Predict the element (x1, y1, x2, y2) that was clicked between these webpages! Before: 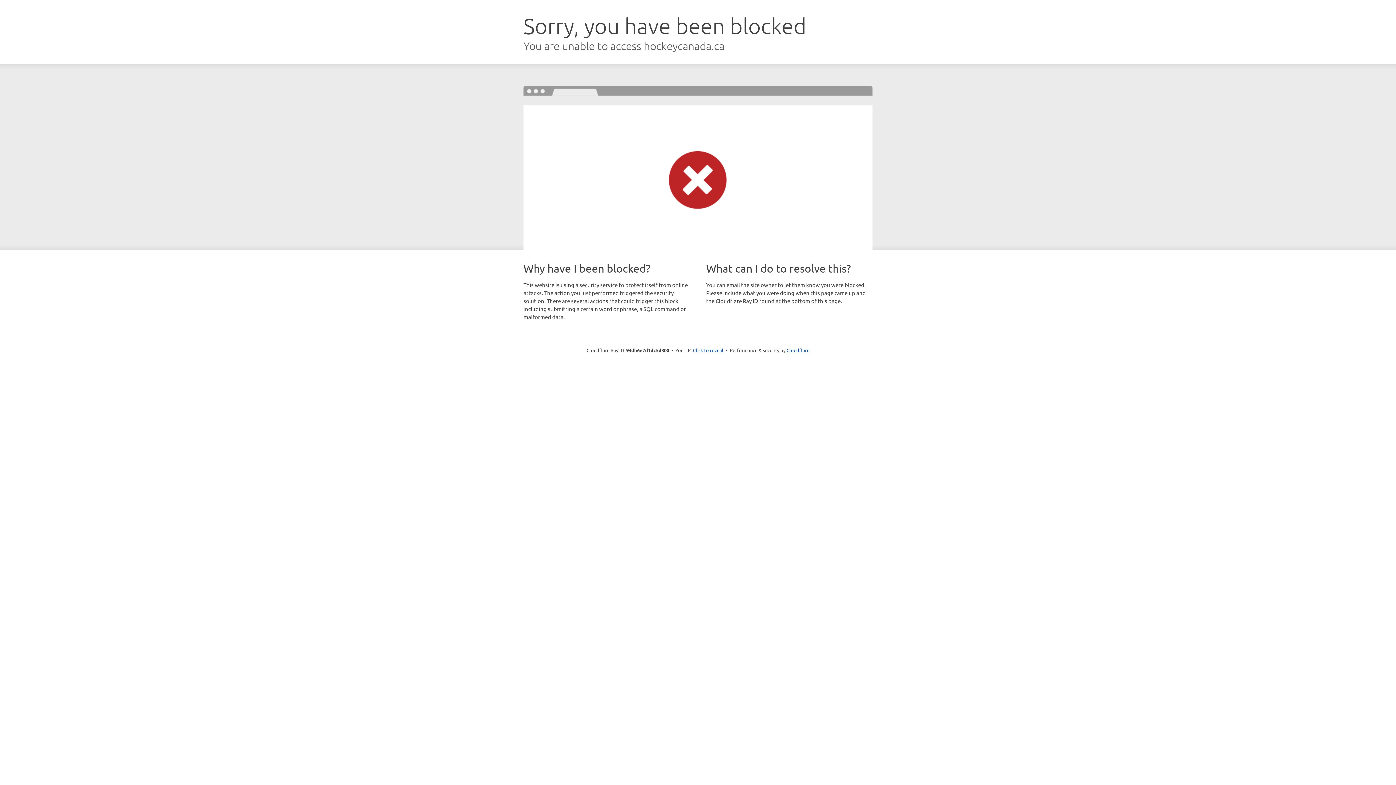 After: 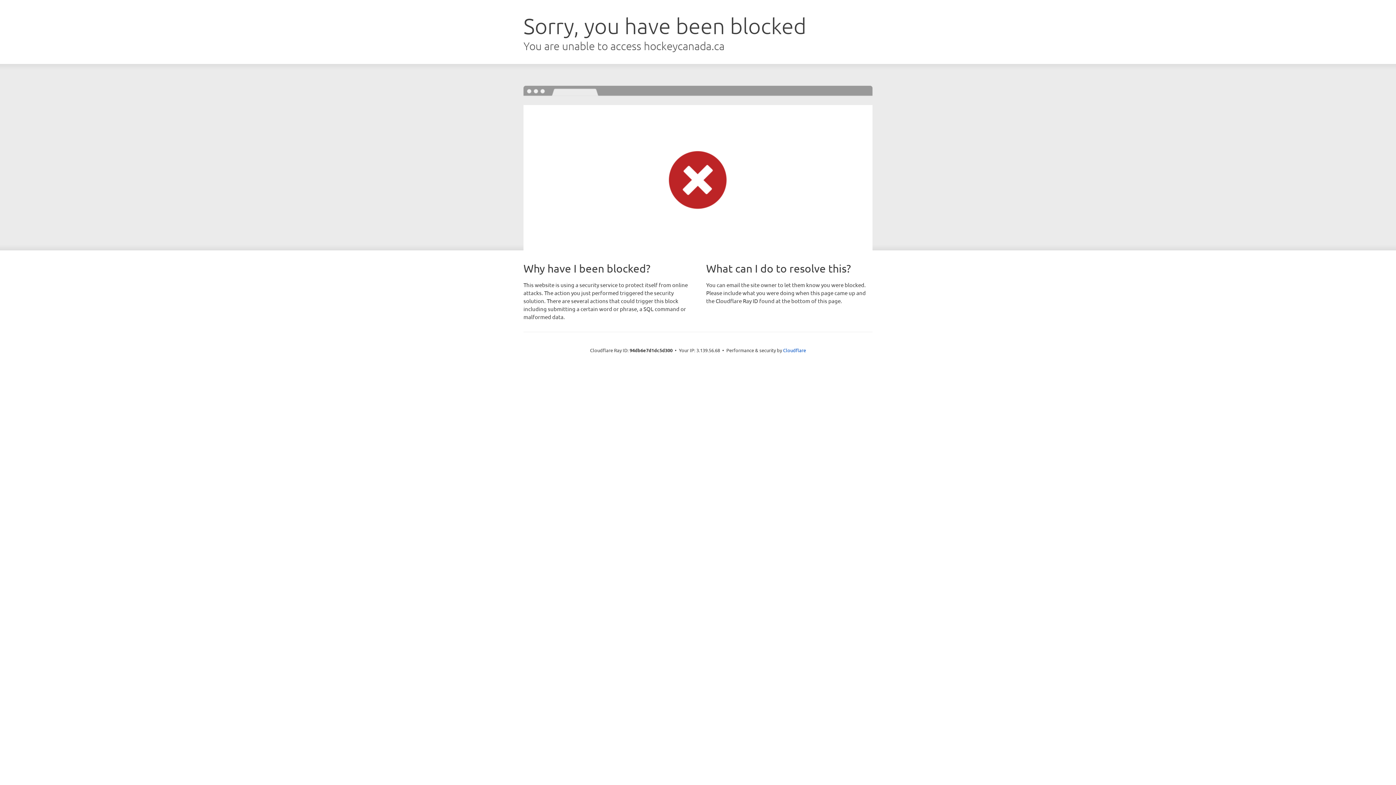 Action: label: Click to reveal bbox: (693, 346, 723, 353)